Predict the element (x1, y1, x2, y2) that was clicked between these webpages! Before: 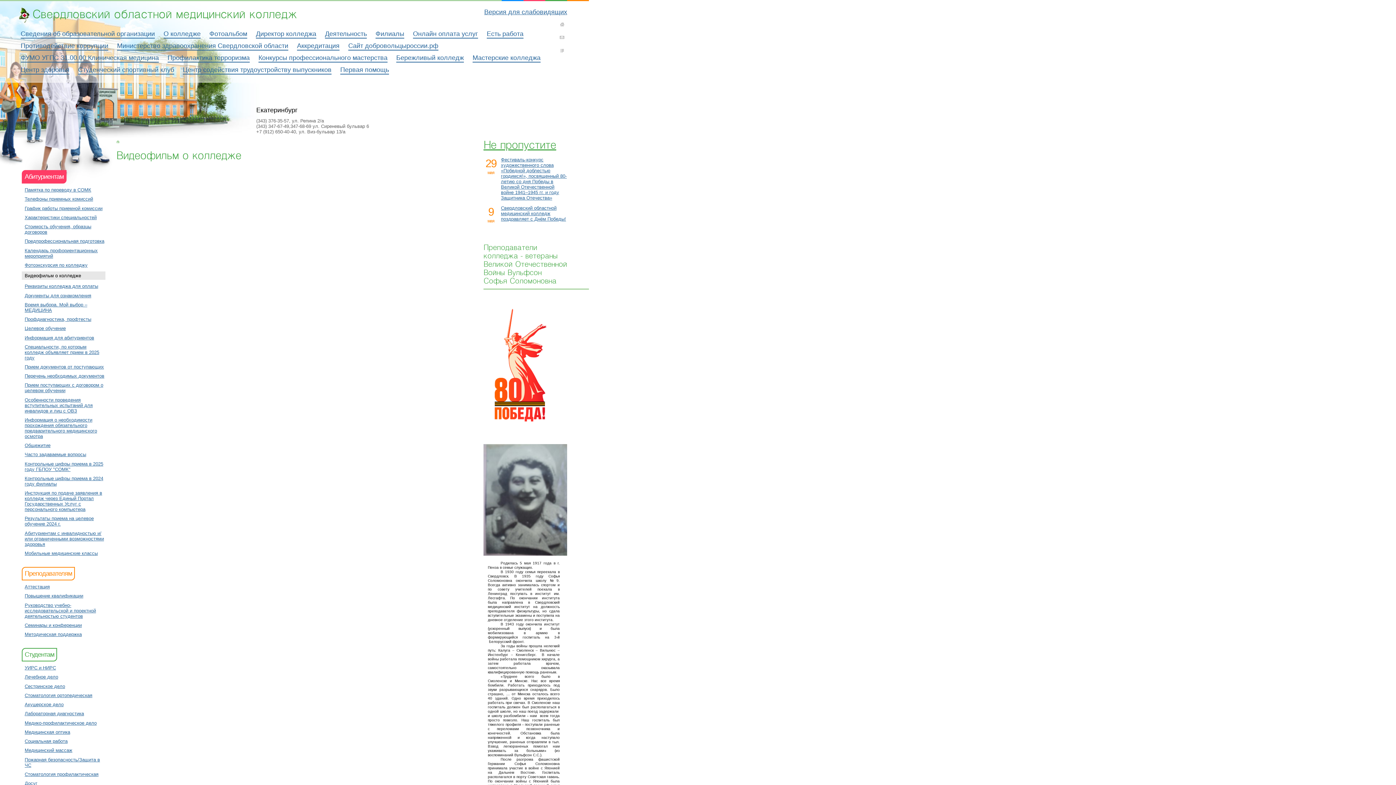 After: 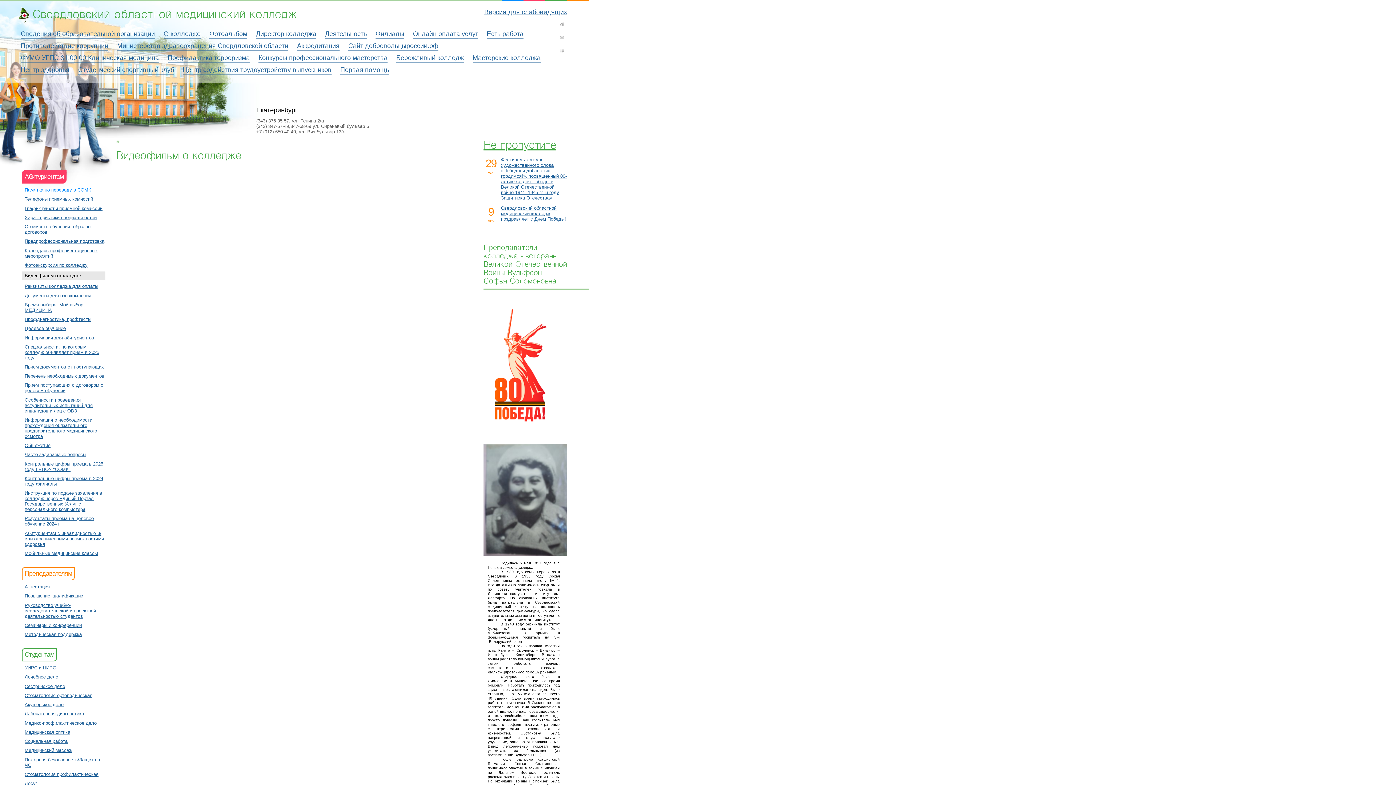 Action: label: Памятка по переводу в СОМК bbox: (24, 187, 91, 192)